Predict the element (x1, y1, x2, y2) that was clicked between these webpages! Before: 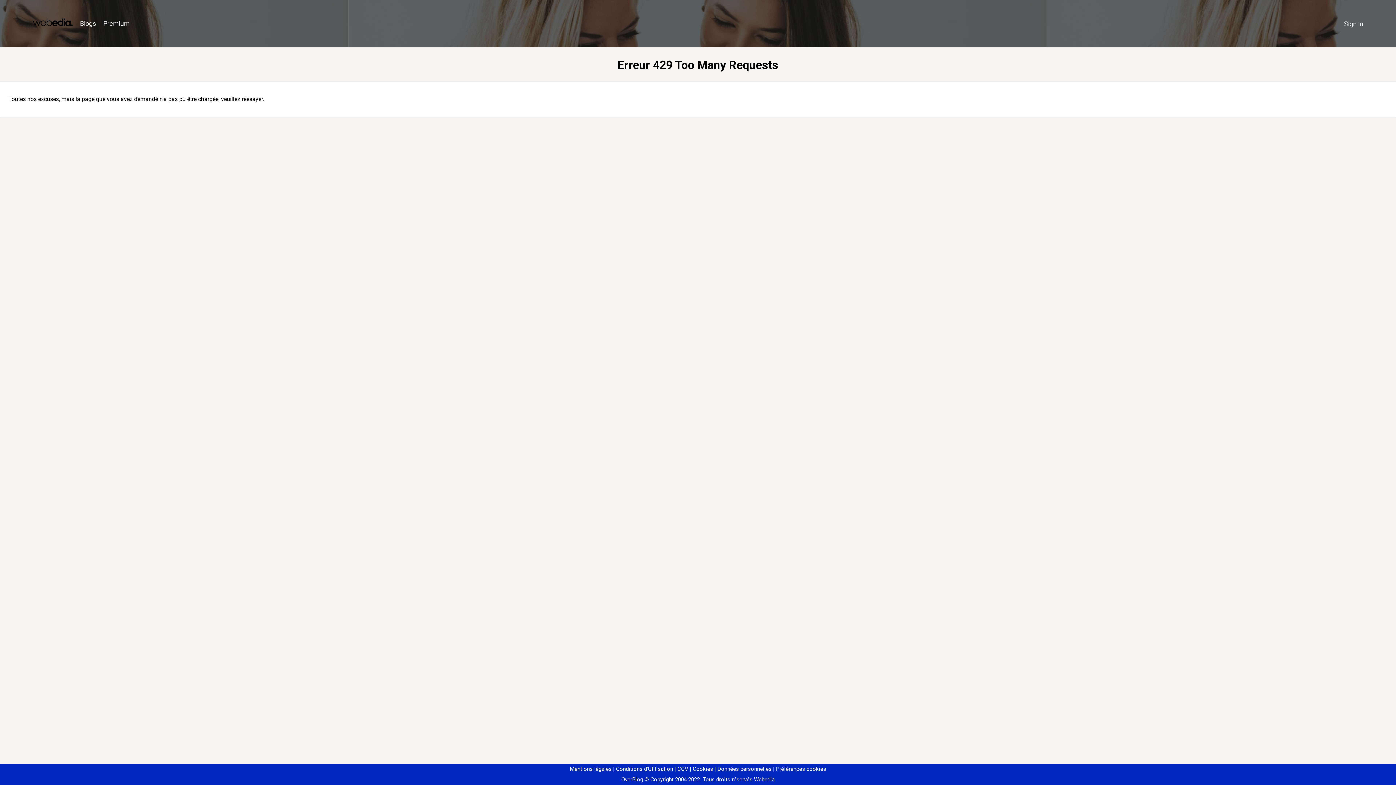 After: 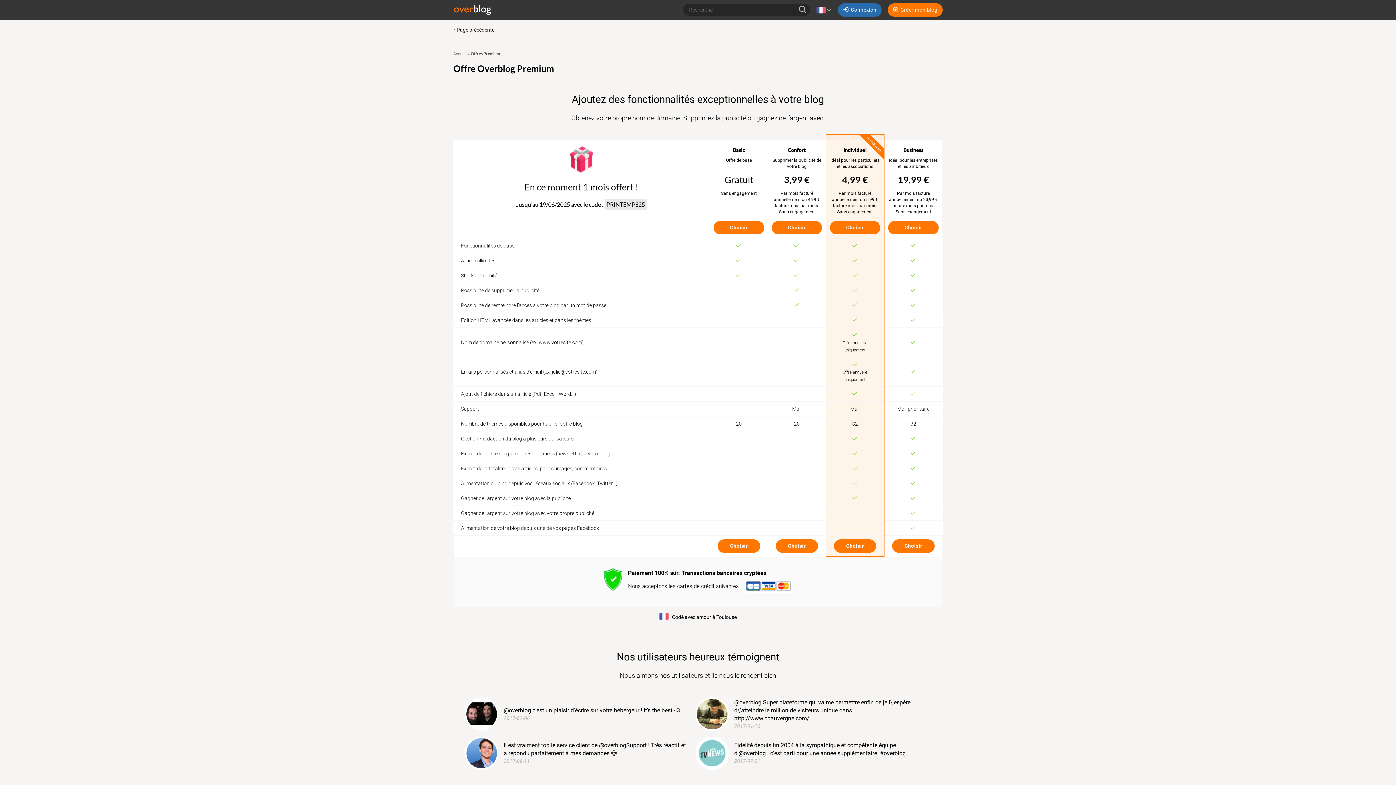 Action: bbox: (99, 16, 133, 31) label: Premium